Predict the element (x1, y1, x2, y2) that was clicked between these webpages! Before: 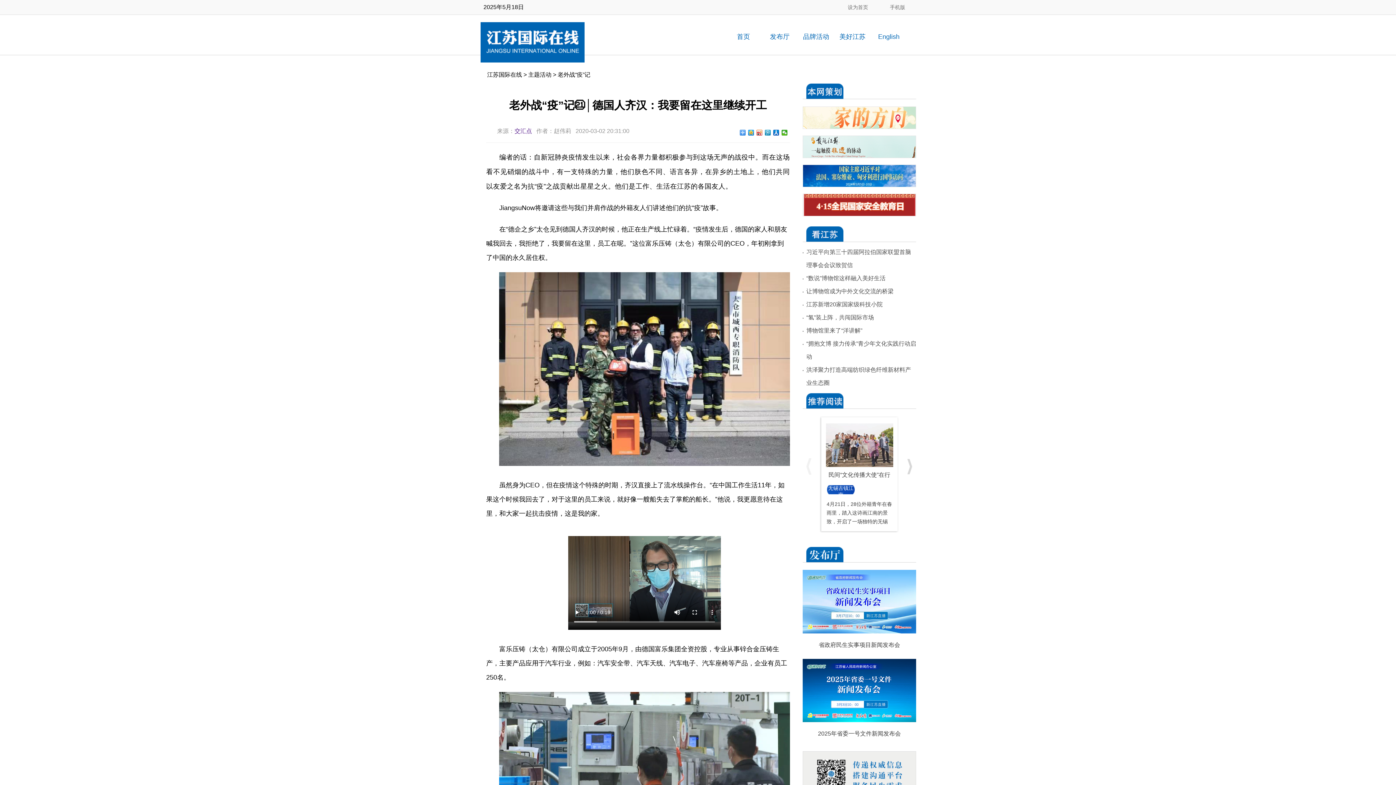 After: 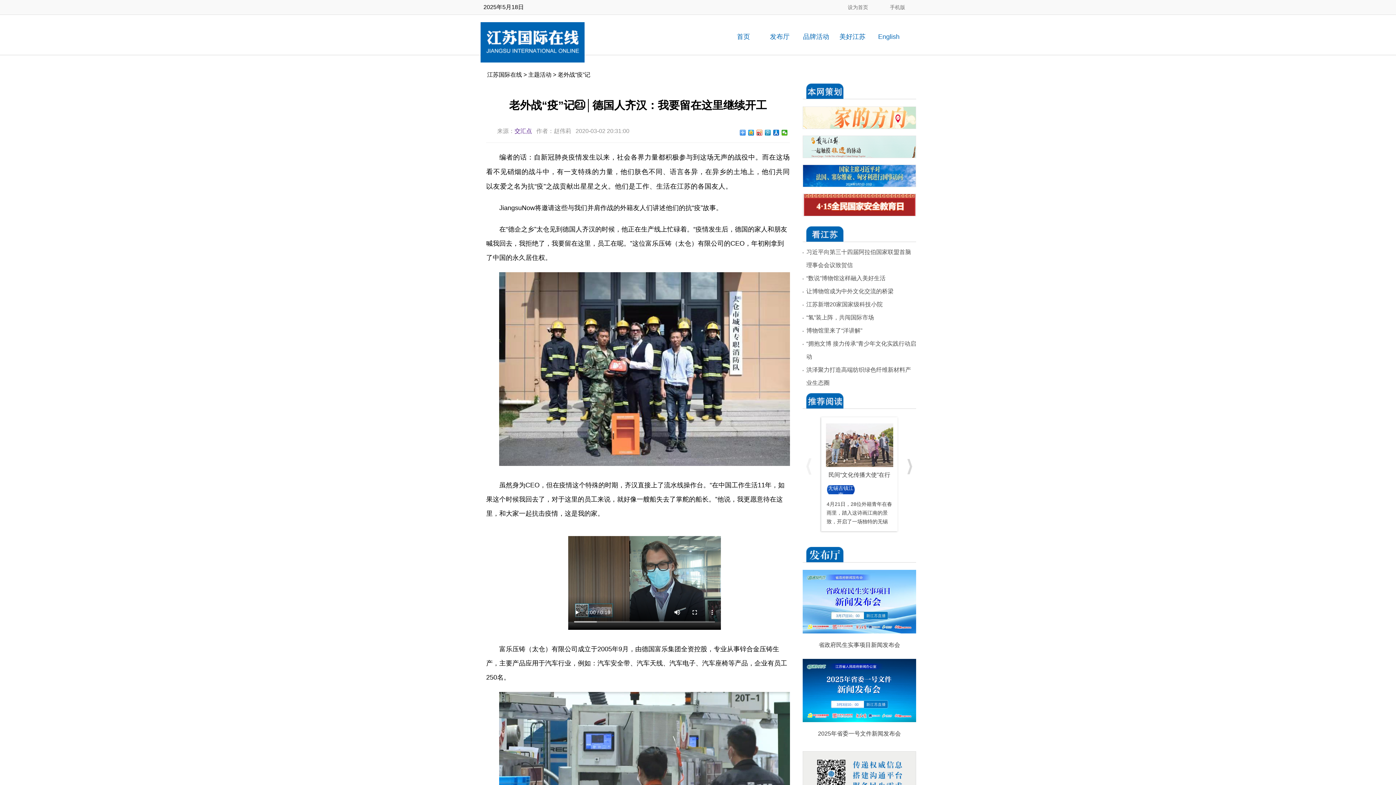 Action: label: “氢”装上阵，共闯国际市场 bbox: (806, 314, 874, 320)